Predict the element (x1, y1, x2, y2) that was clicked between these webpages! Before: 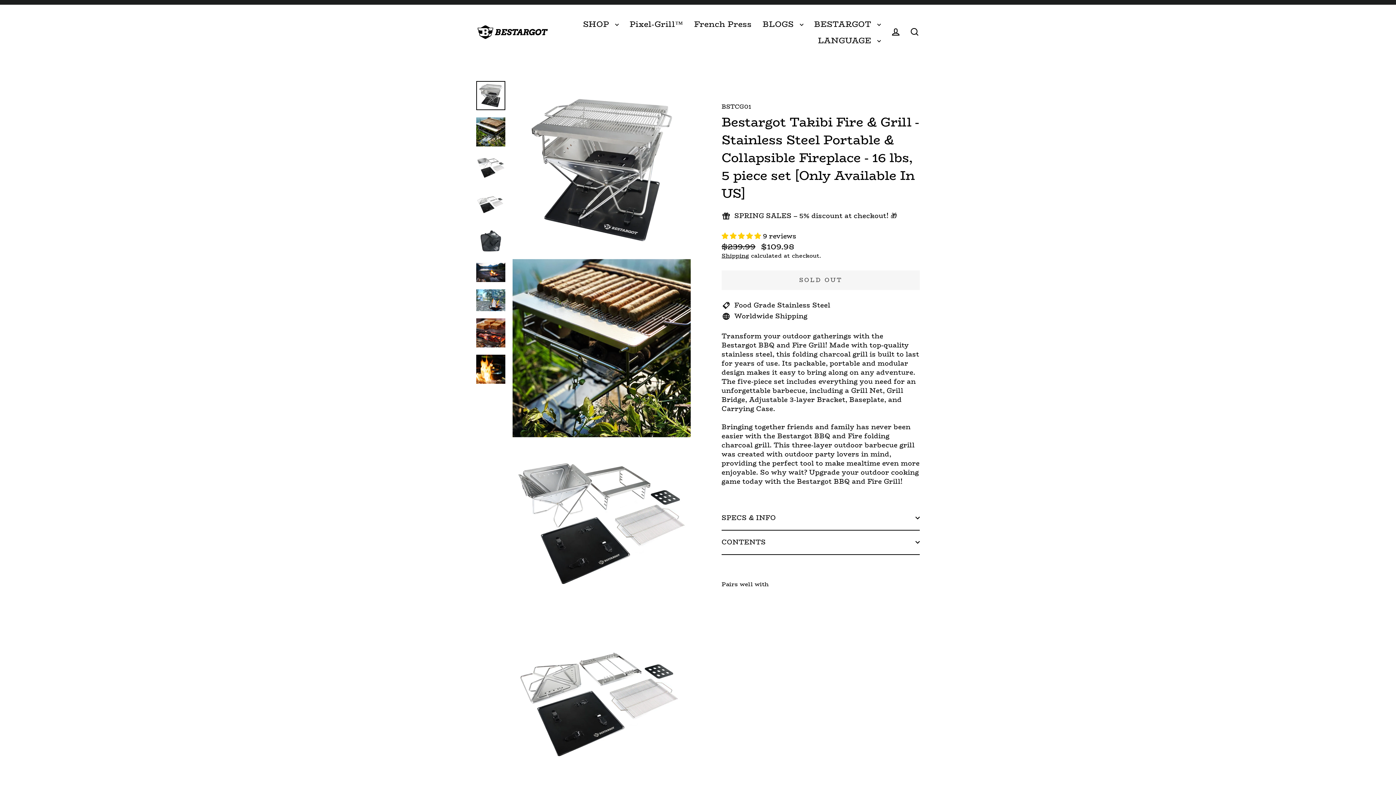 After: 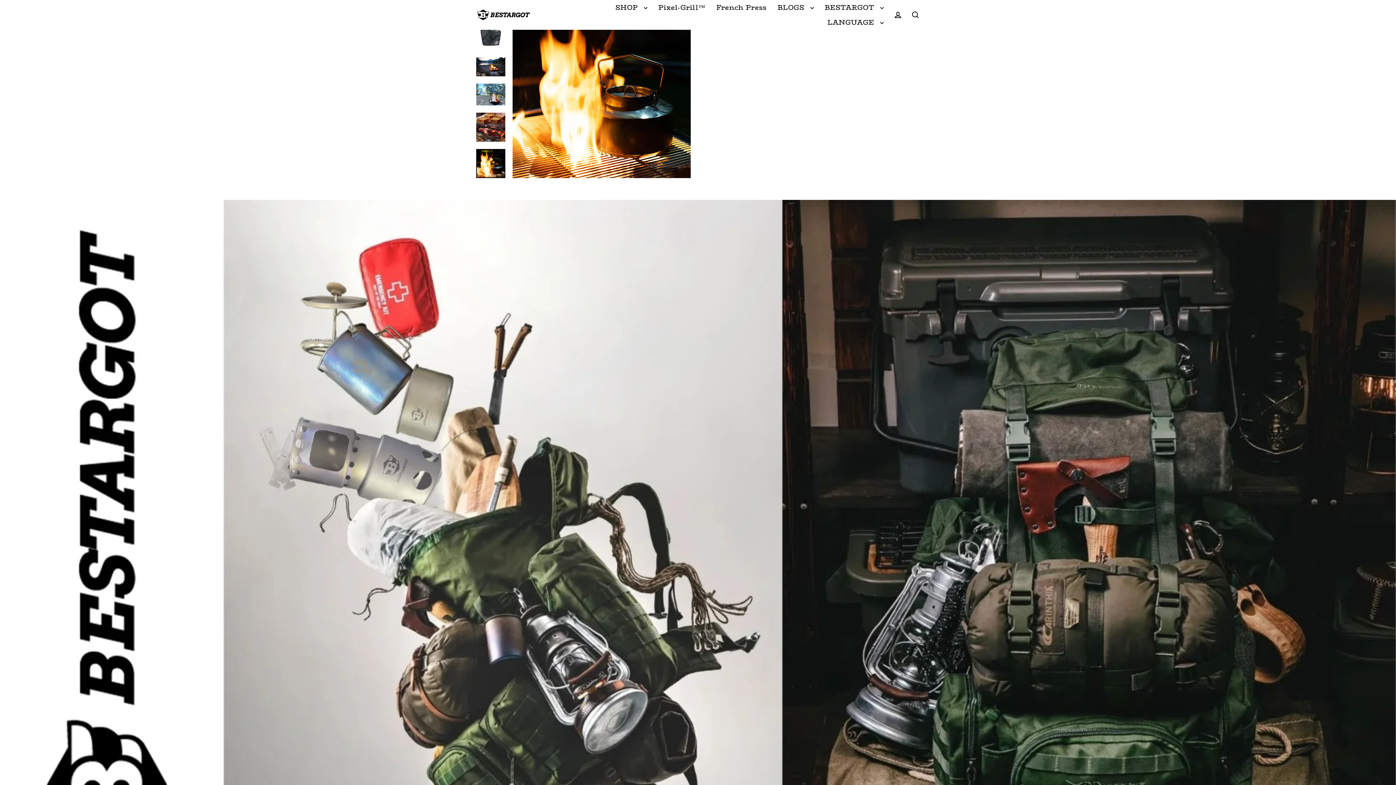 Action: bbox: (476, 354, 505, 383)